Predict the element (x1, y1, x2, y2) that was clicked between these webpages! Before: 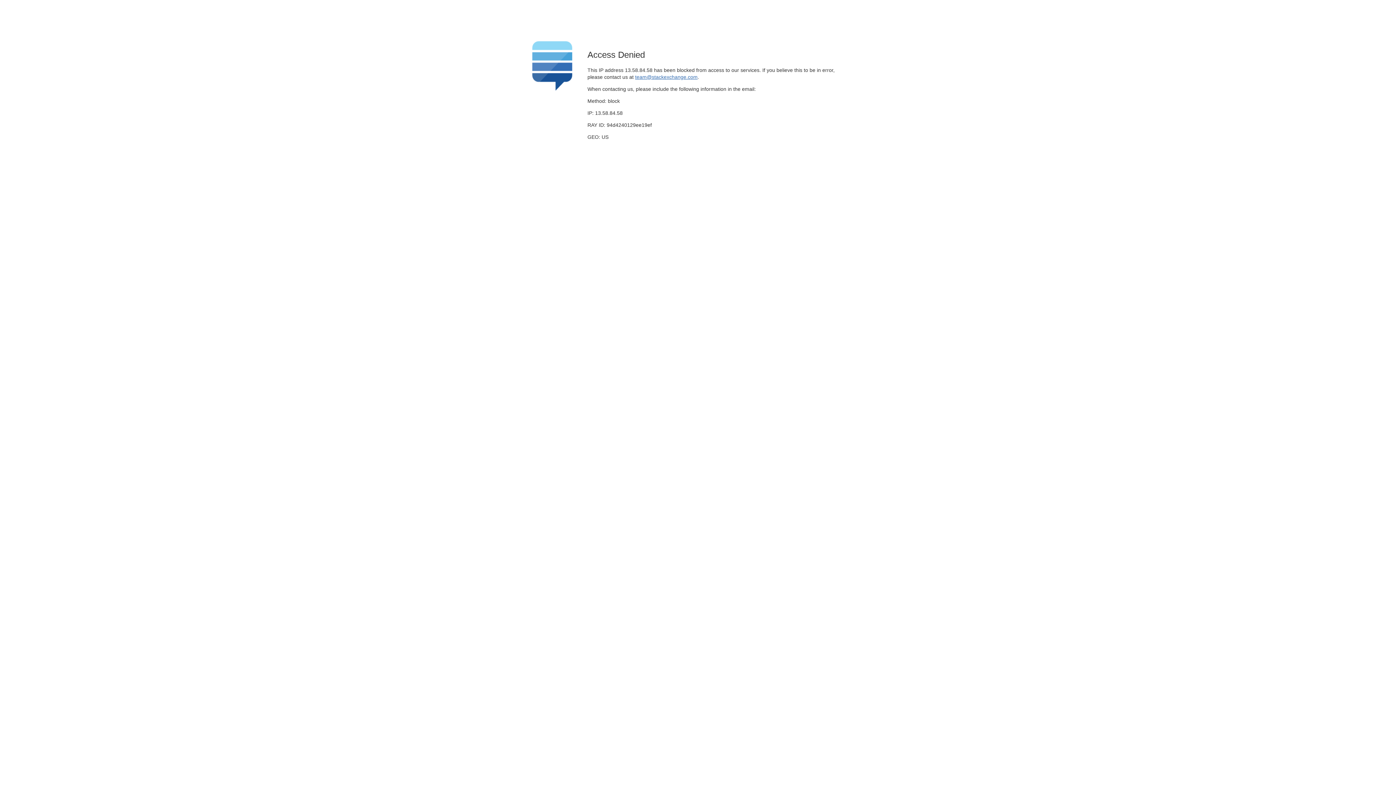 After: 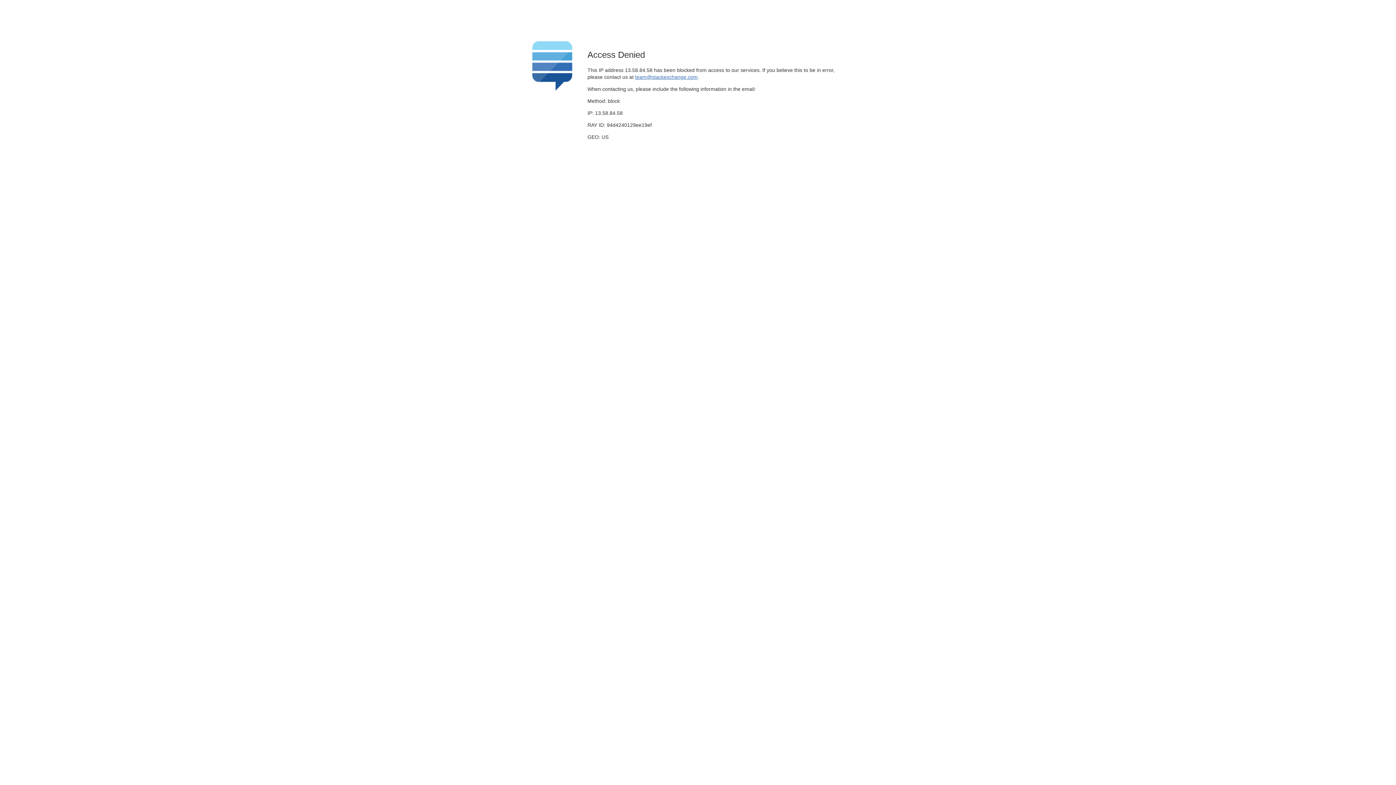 Action: bbox: (635, 74, 697, 79) label: team@stackexchange.com